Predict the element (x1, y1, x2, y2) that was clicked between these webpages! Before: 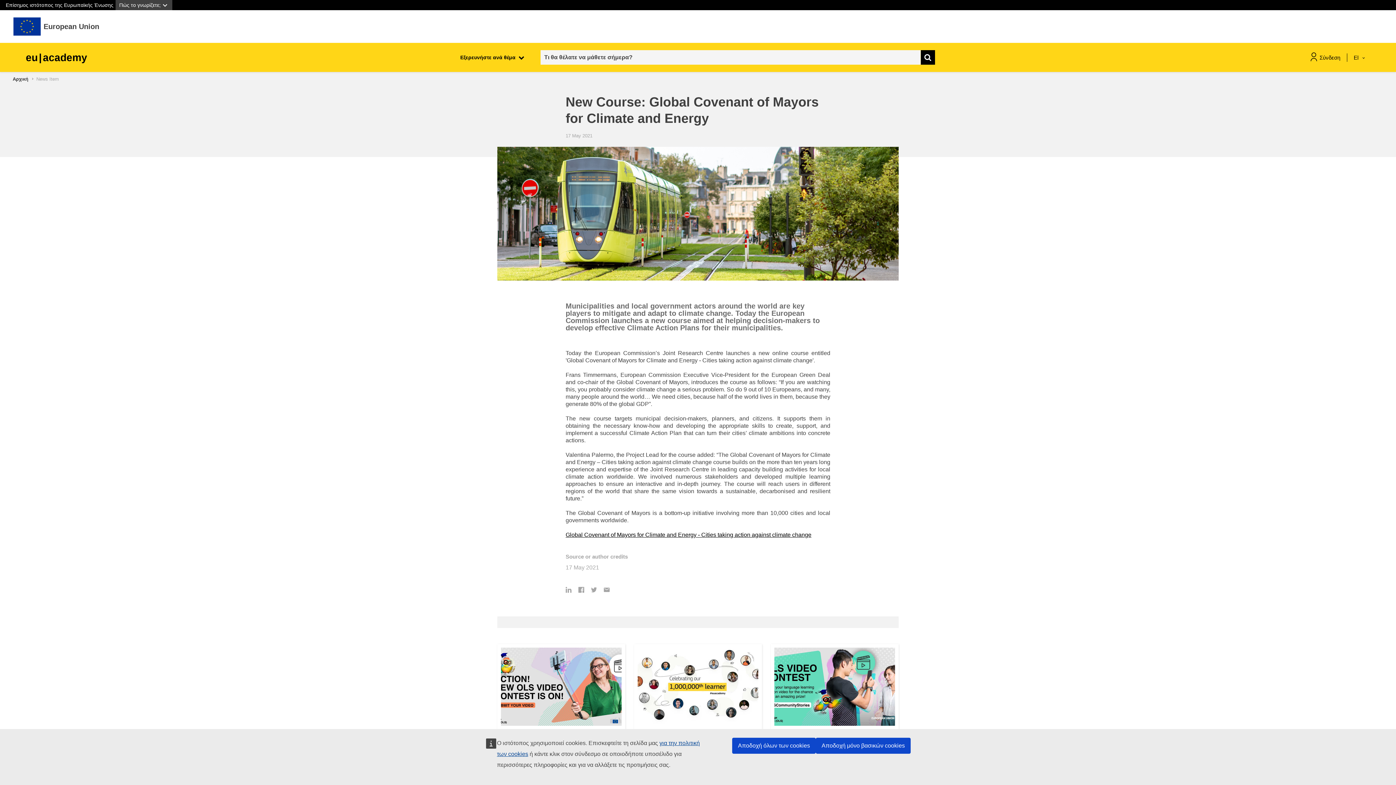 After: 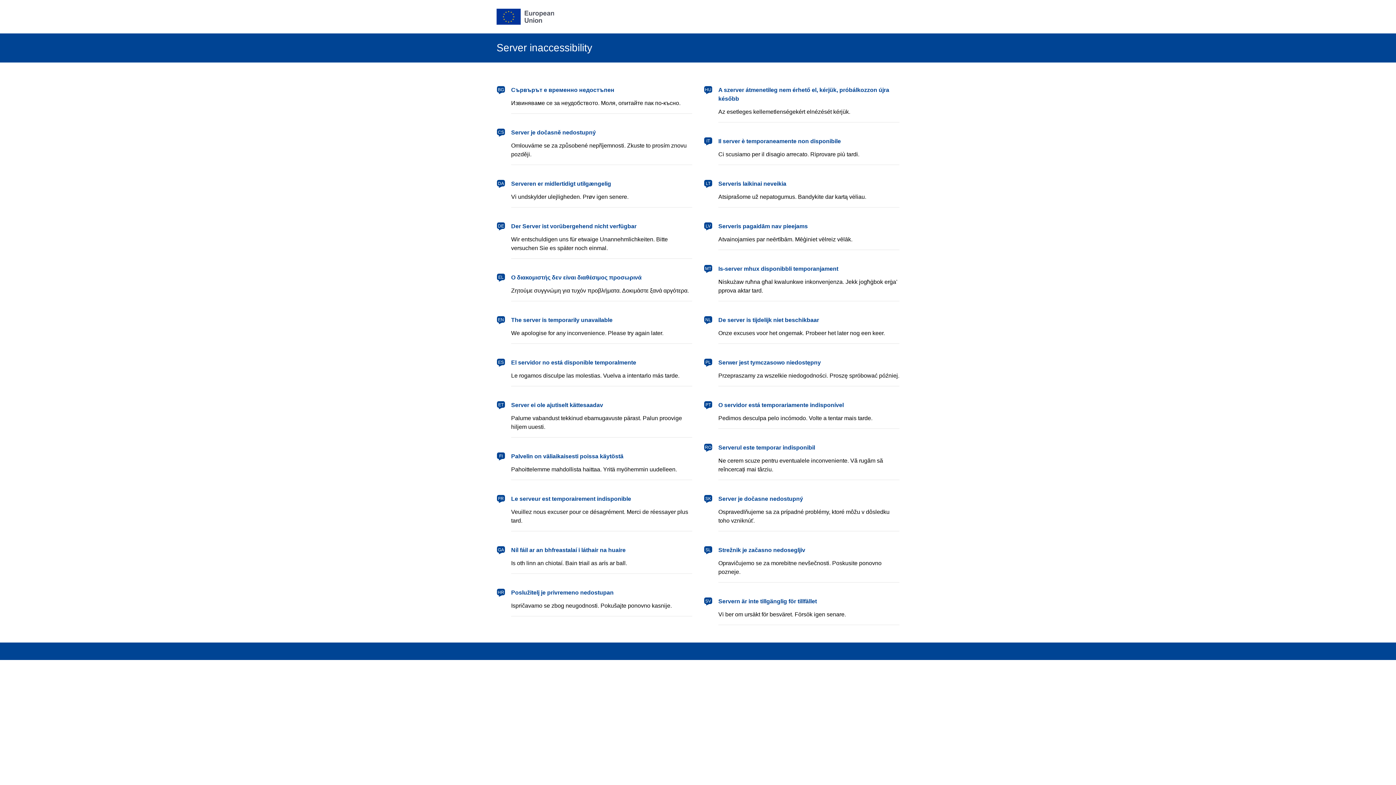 Action: label: Σύνδεση bbox: (1319, 52, 1340, 62)